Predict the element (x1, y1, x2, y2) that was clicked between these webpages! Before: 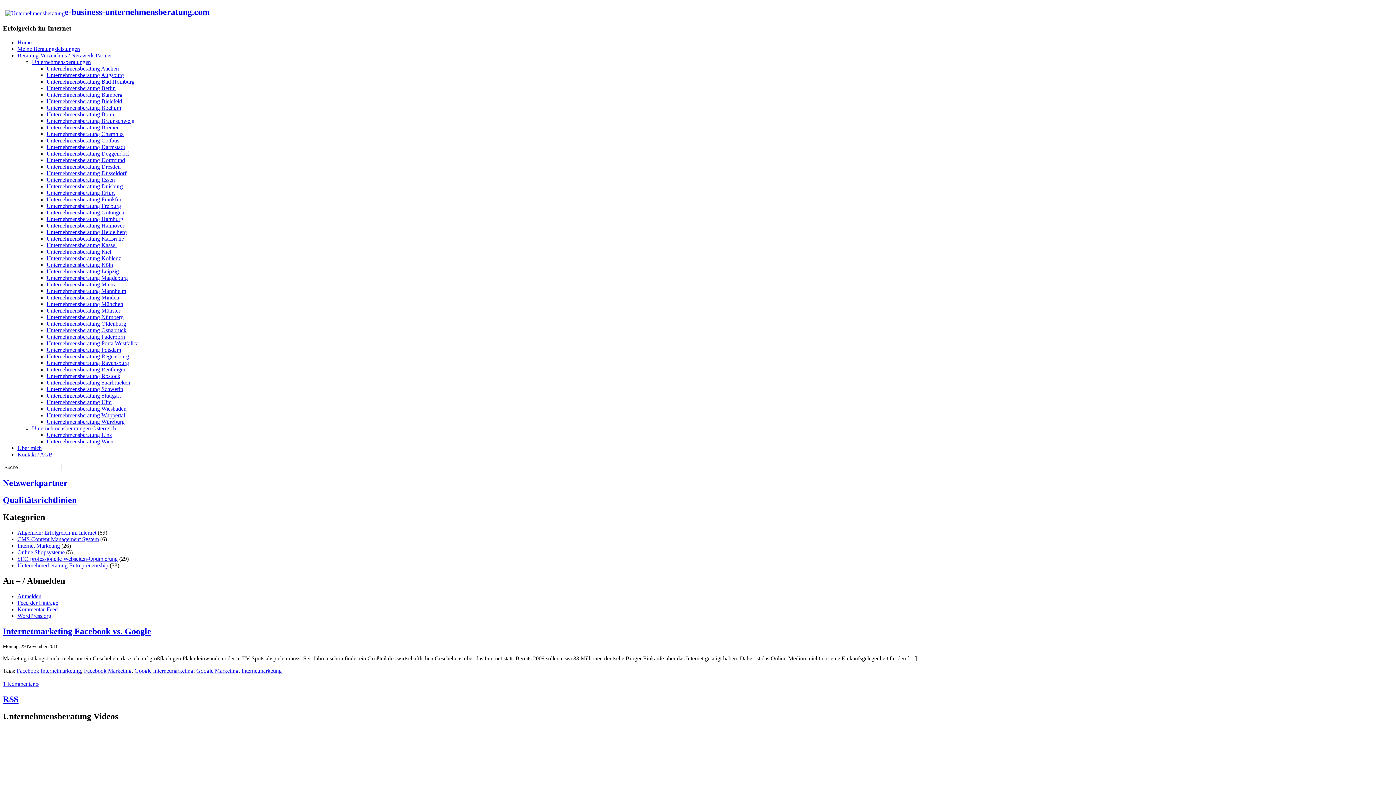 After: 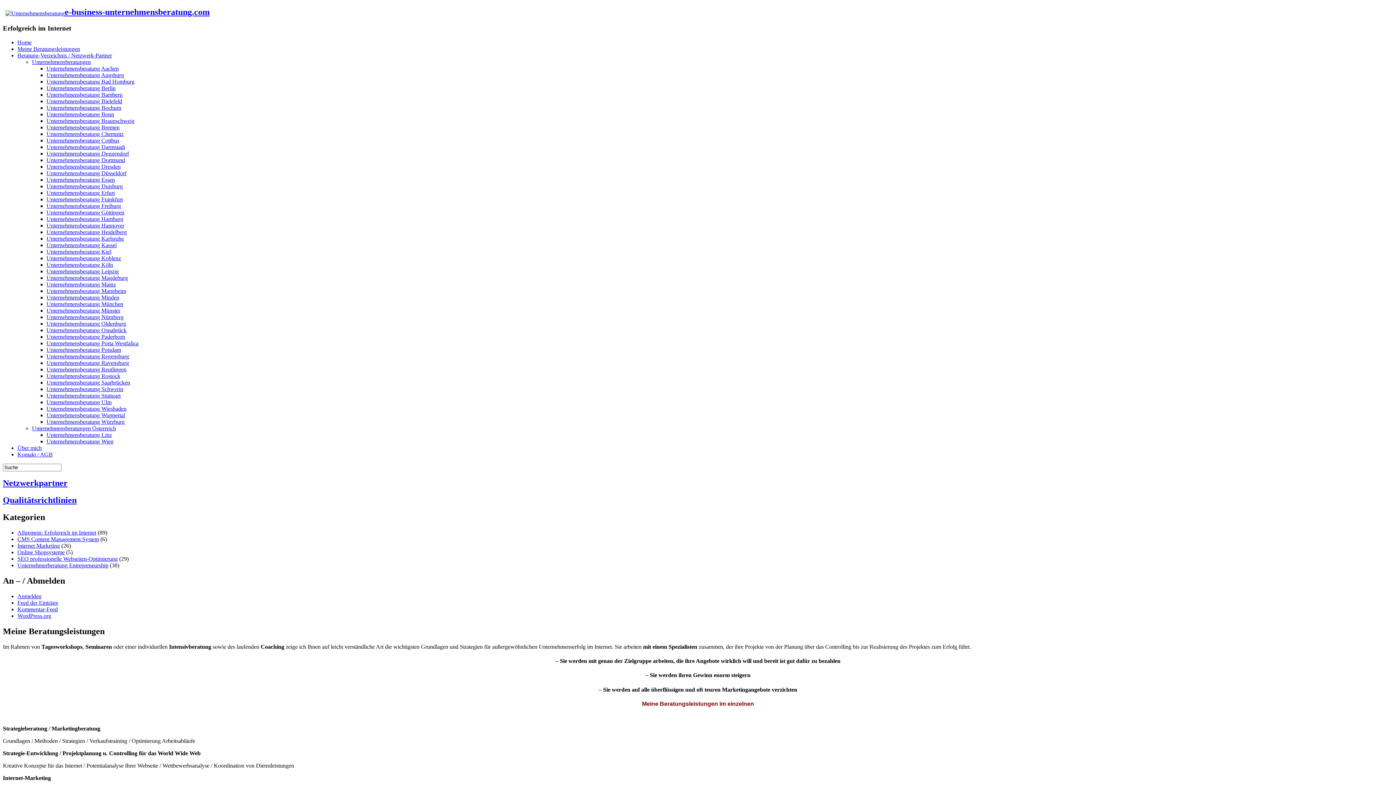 Action: bbox: (17, 45, 80, 51) label: Meine Beratungsleistungen